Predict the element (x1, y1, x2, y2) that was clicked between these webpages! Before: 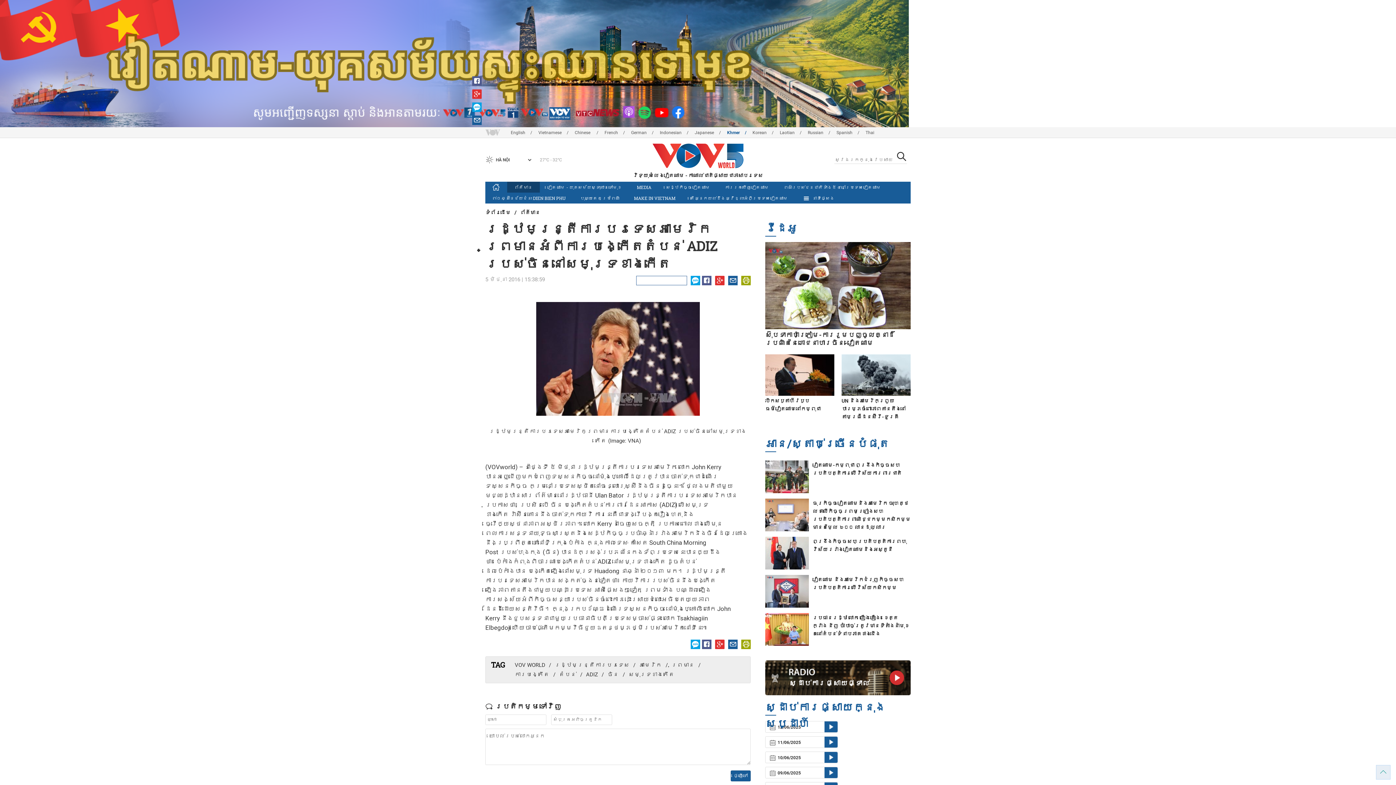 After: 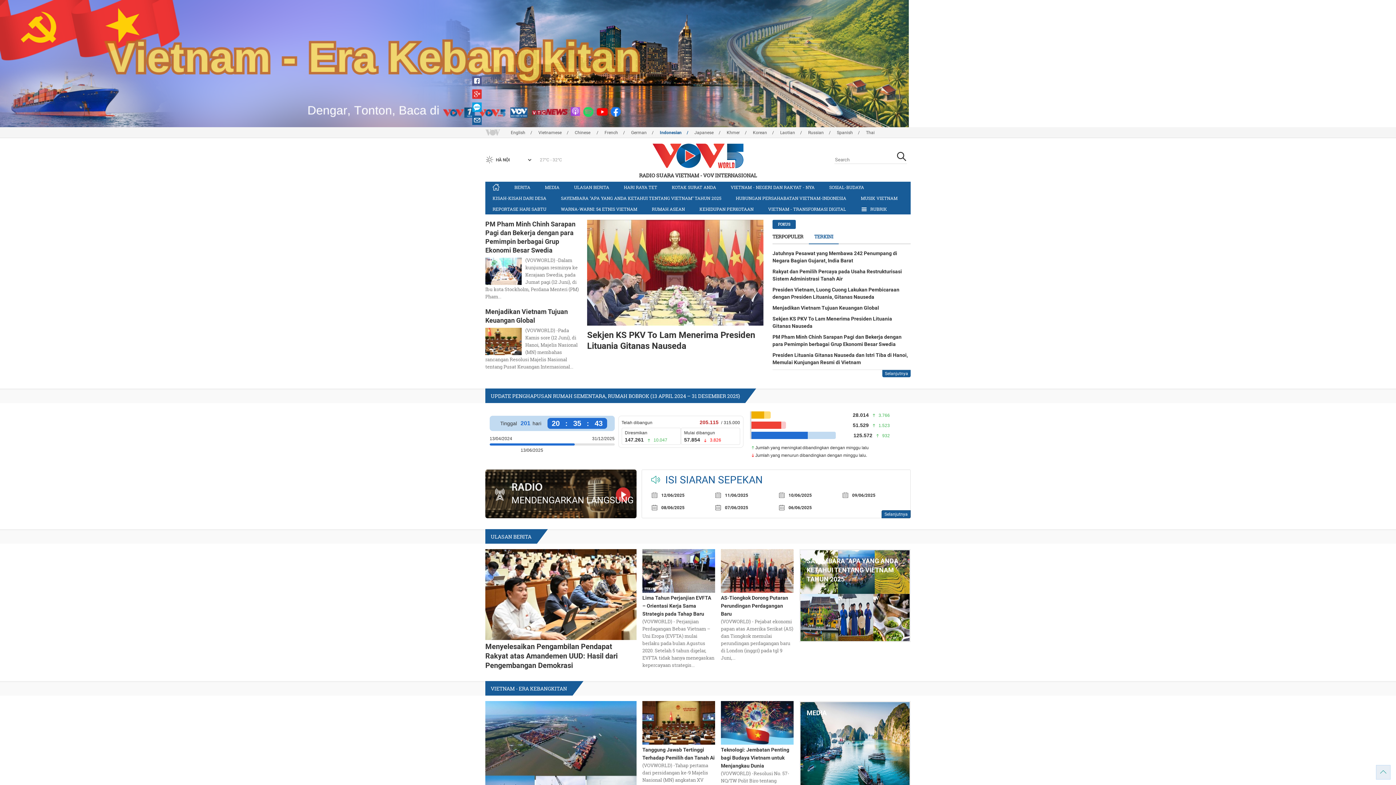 Action: label: Indonesian bbox: (660, 130, 693, 135)